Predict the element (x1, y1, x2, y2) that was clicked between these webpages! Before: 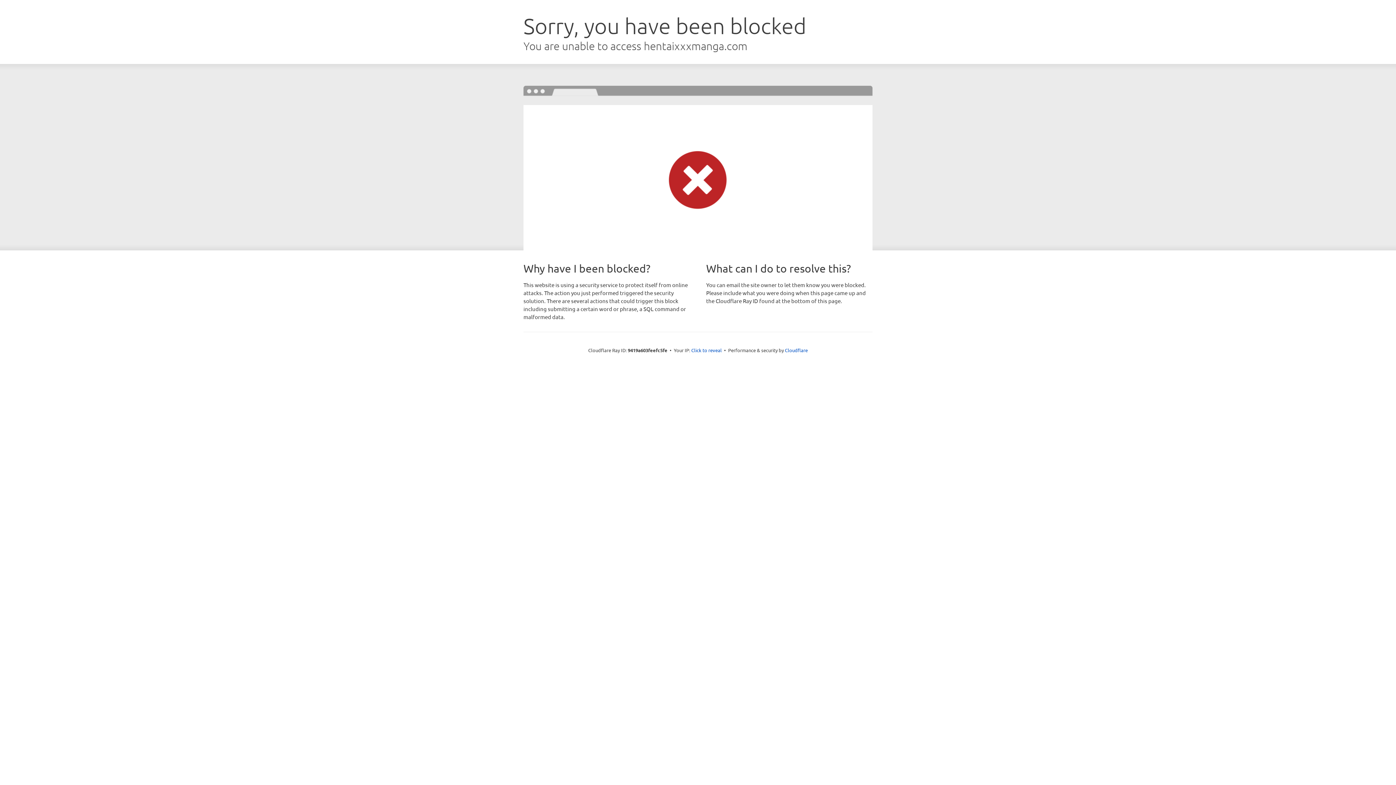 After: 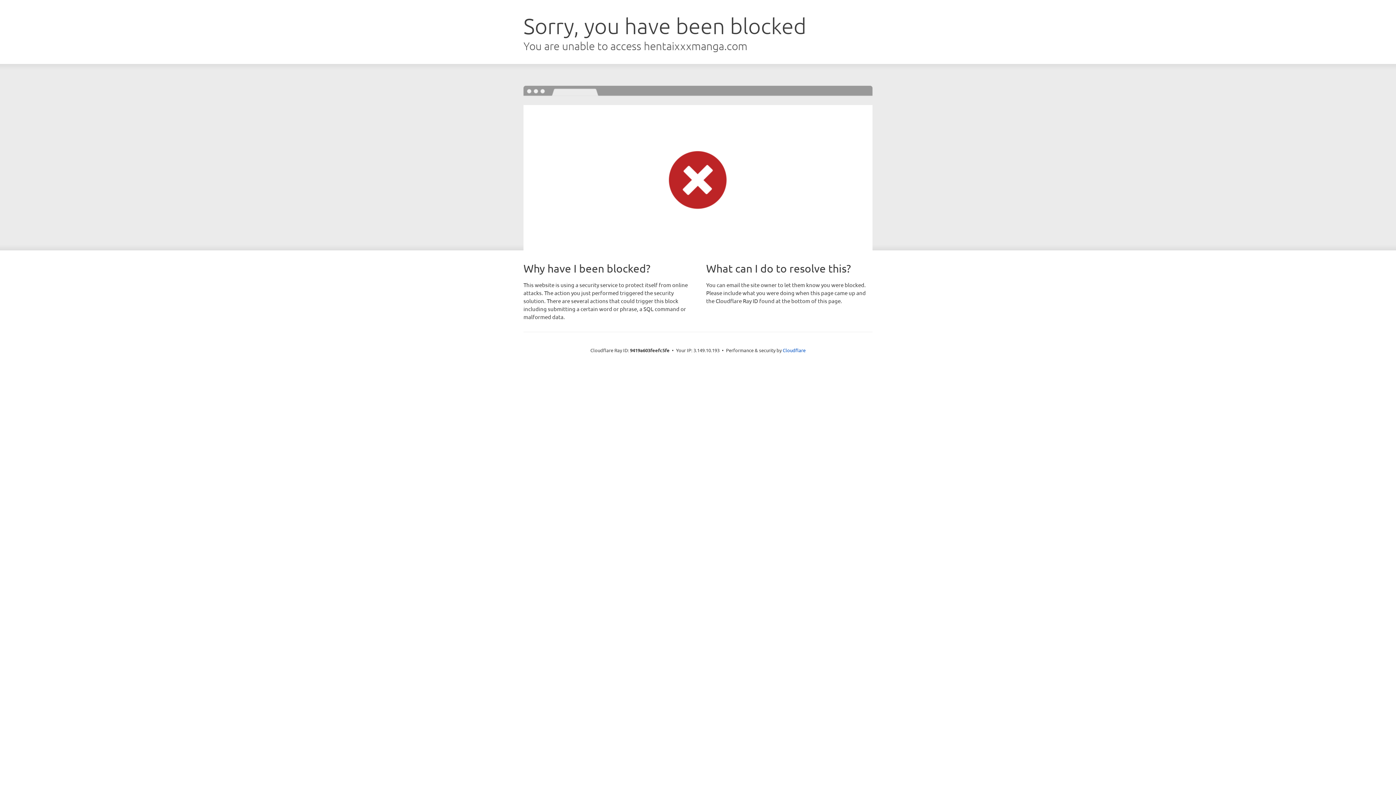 Action: bbox: (691, 346, 722, 353) label: Click to reveal